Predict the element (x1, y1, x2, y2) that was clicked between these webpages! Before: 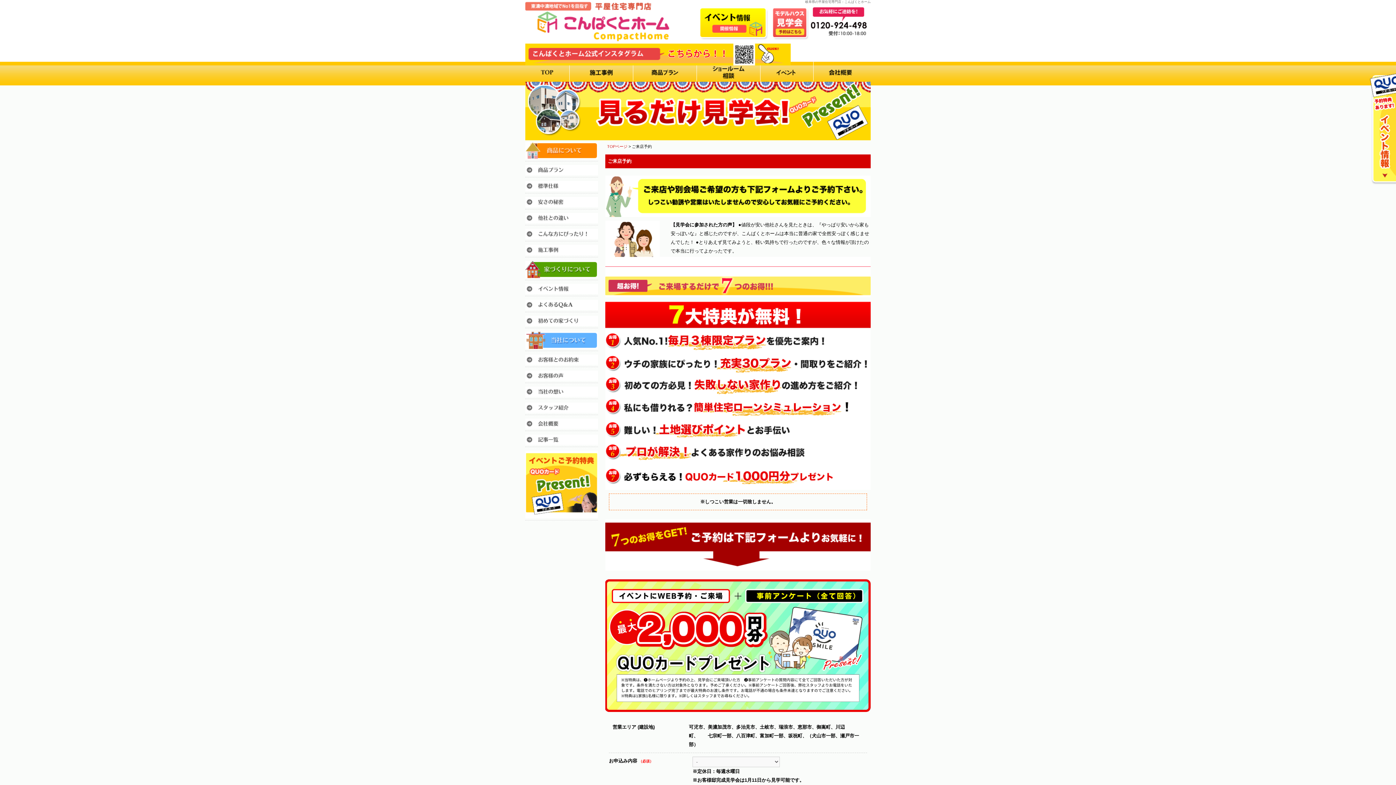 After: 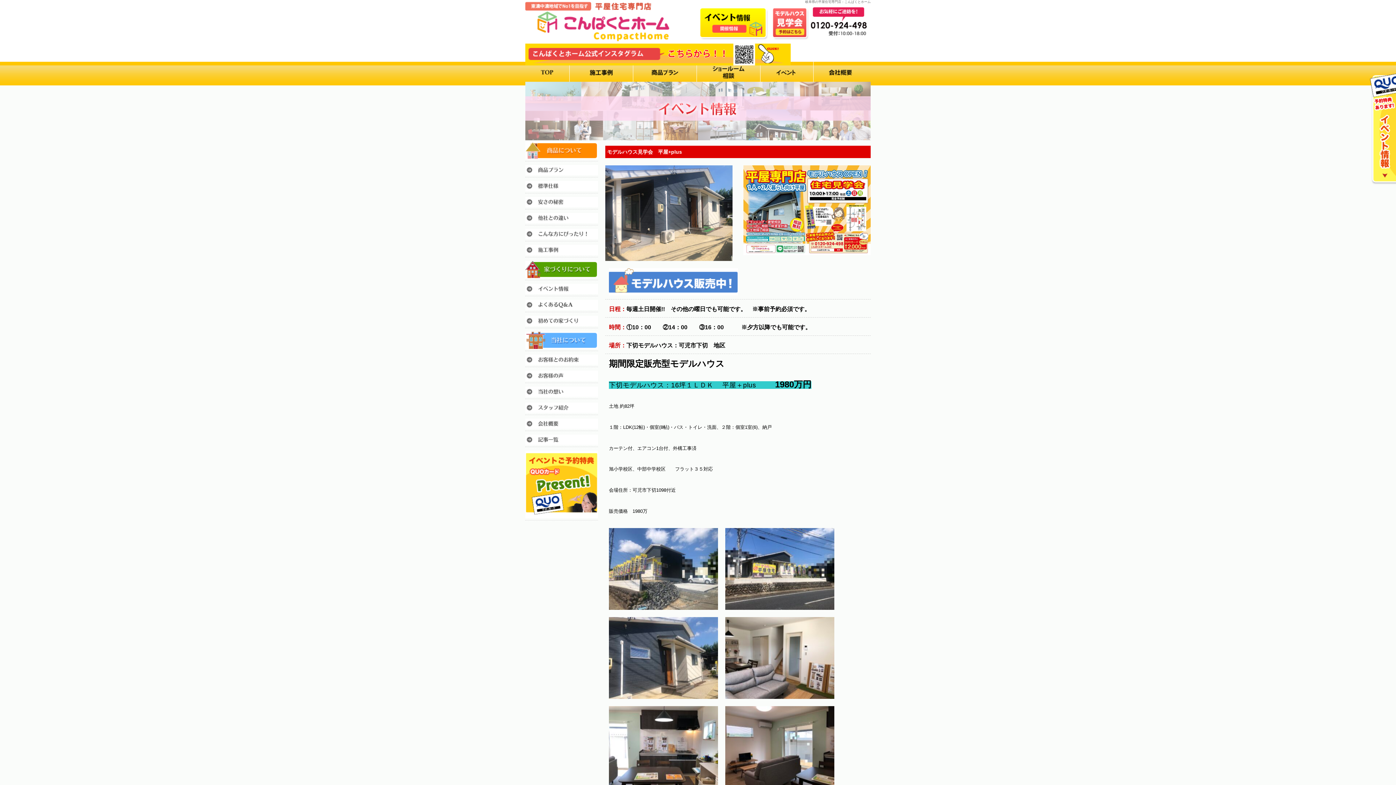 Action: bbox: (1366, 181, 1396, 186)